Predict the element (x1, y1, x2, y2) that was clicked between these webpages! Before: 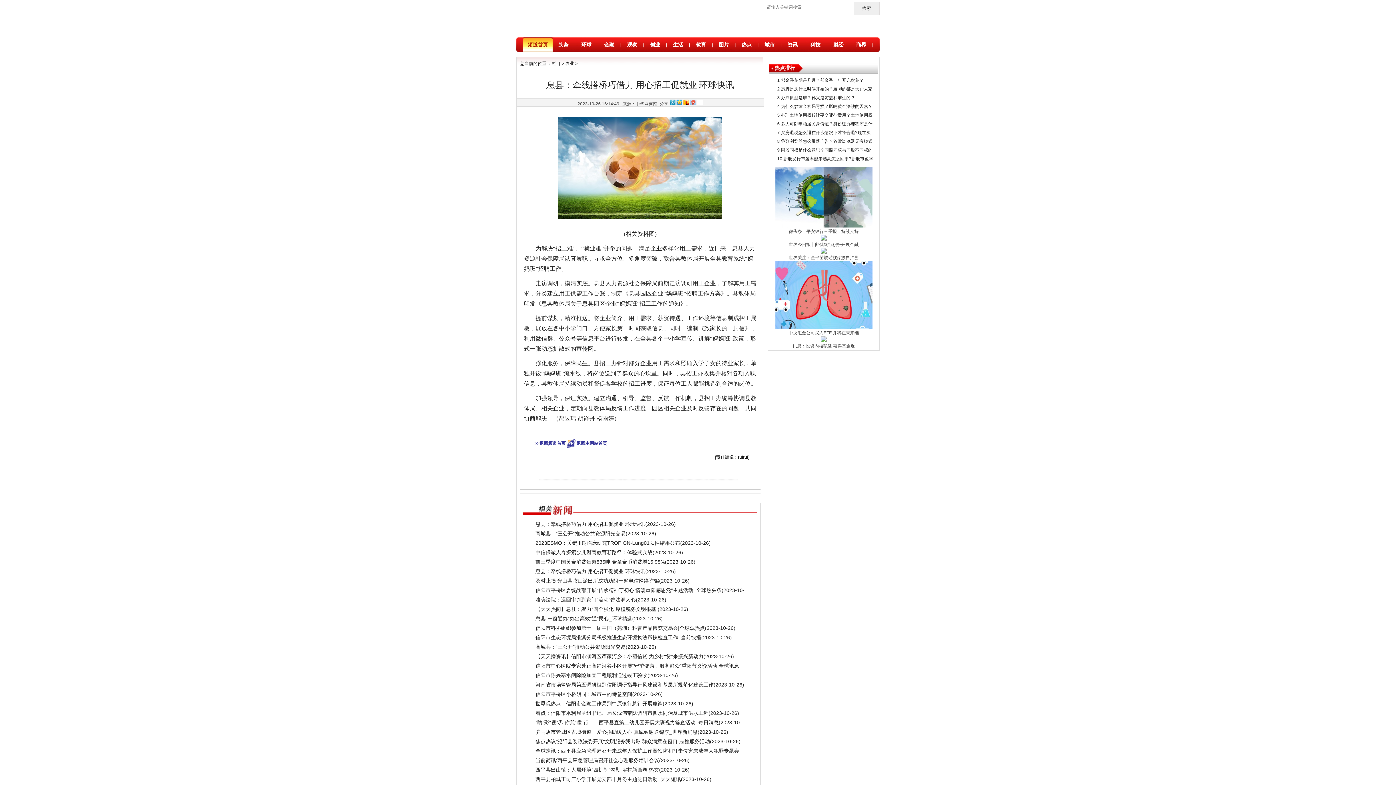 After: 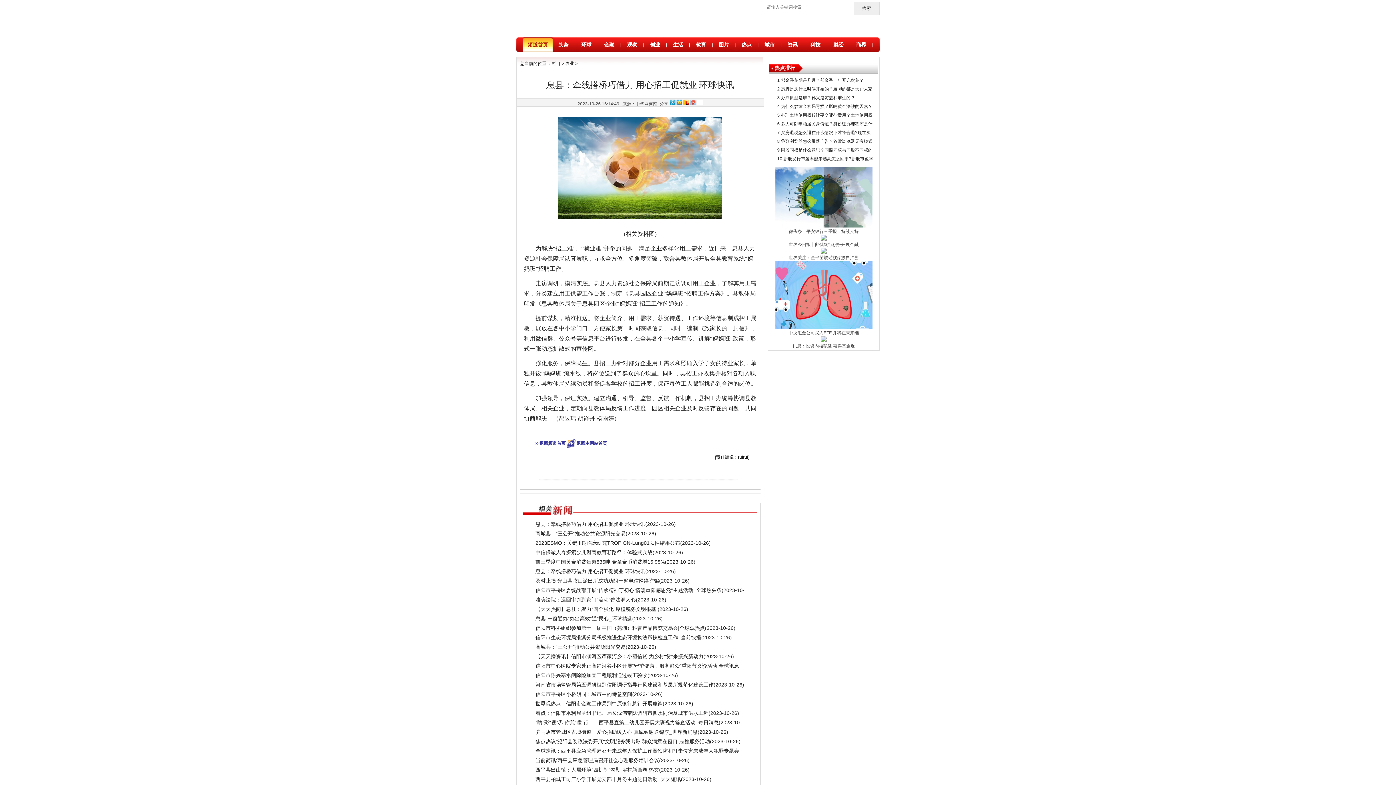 Action: label: 看点：信阳市水利局党组书记、局长沈伟带队调研市四水同治及城市供水工程 bbox: (535, 710, 708, 716)